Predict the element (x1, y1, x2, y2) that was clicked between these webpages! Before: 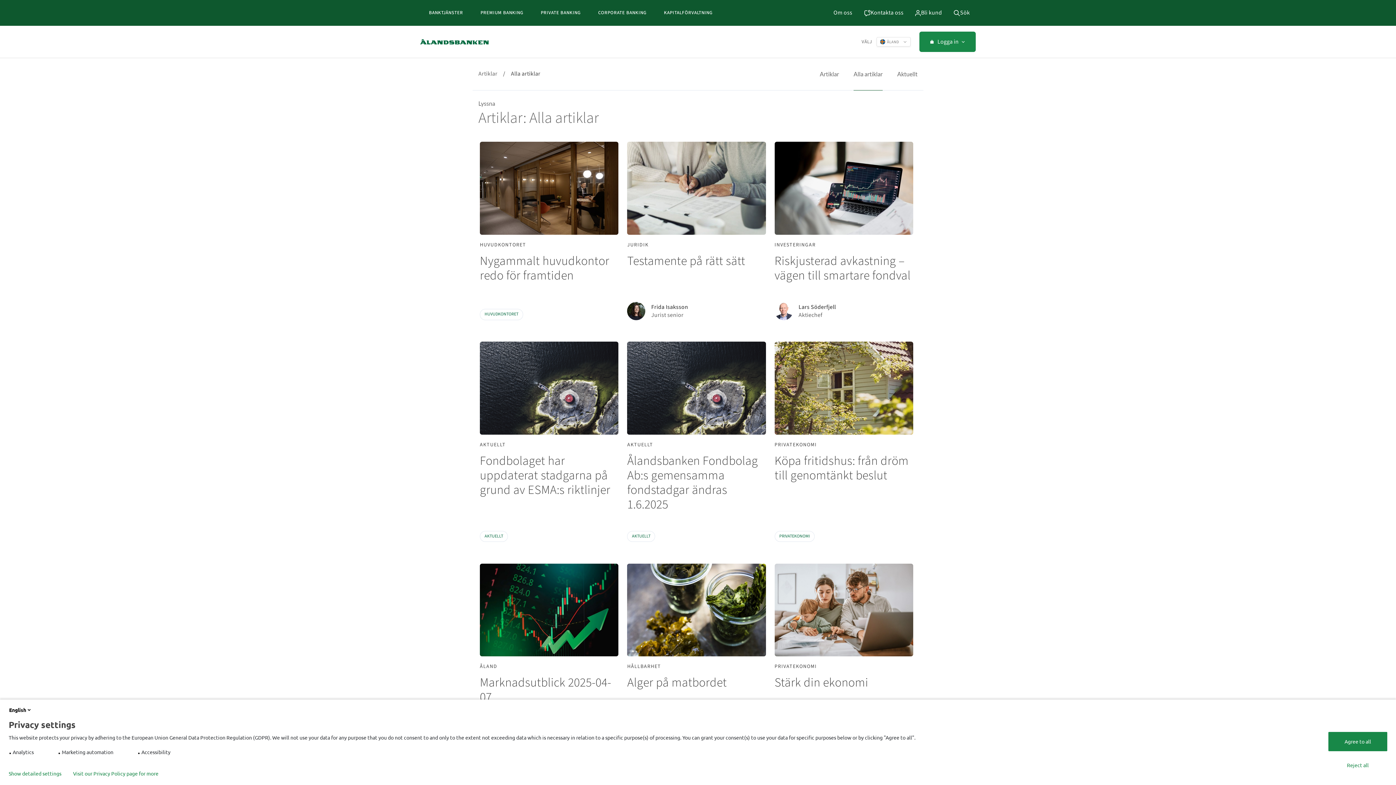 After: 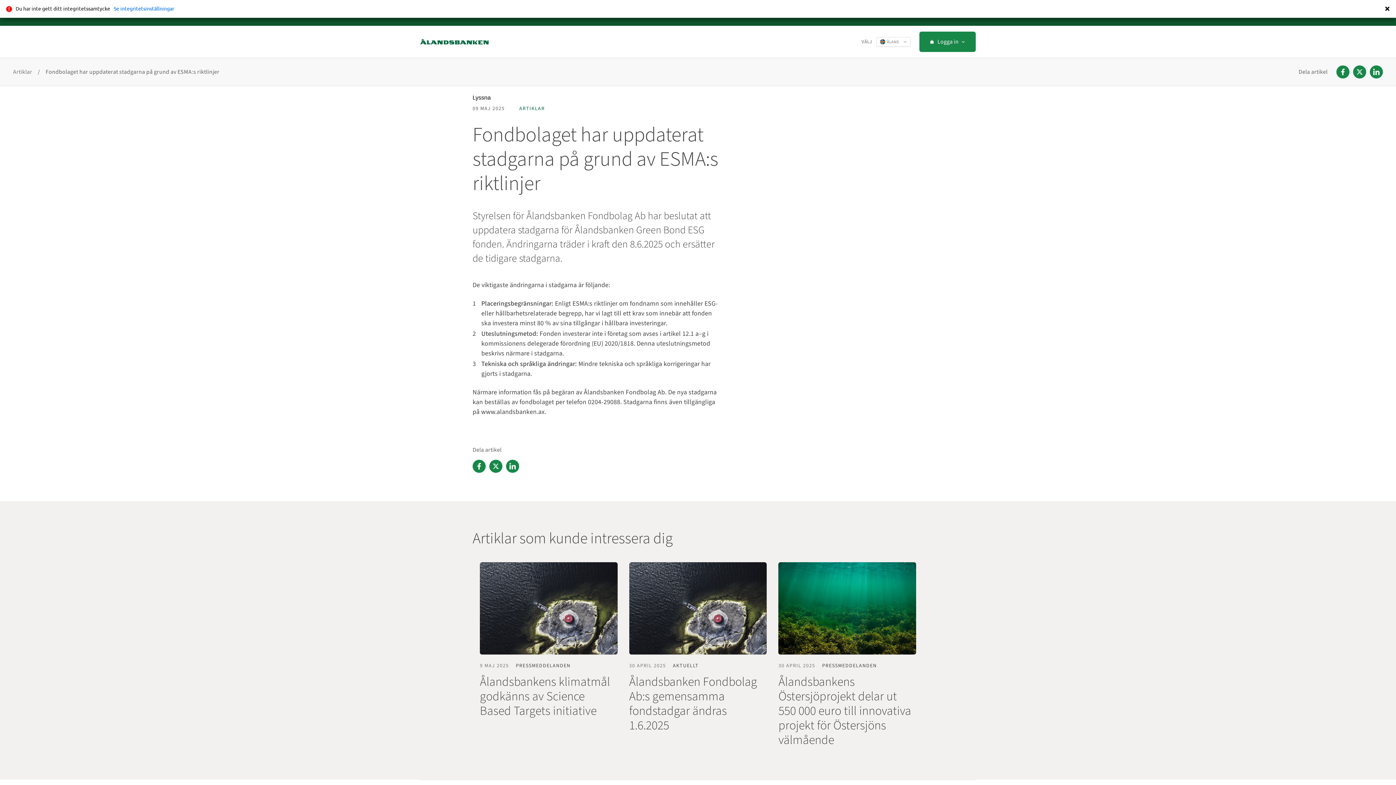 Action: bbox: (480, 341, 618, 542) label: AKTUELLT
Fondbolaget har uppdaterat stadgarna på grund av ESMA:s riktlinjer
AKTUELLT